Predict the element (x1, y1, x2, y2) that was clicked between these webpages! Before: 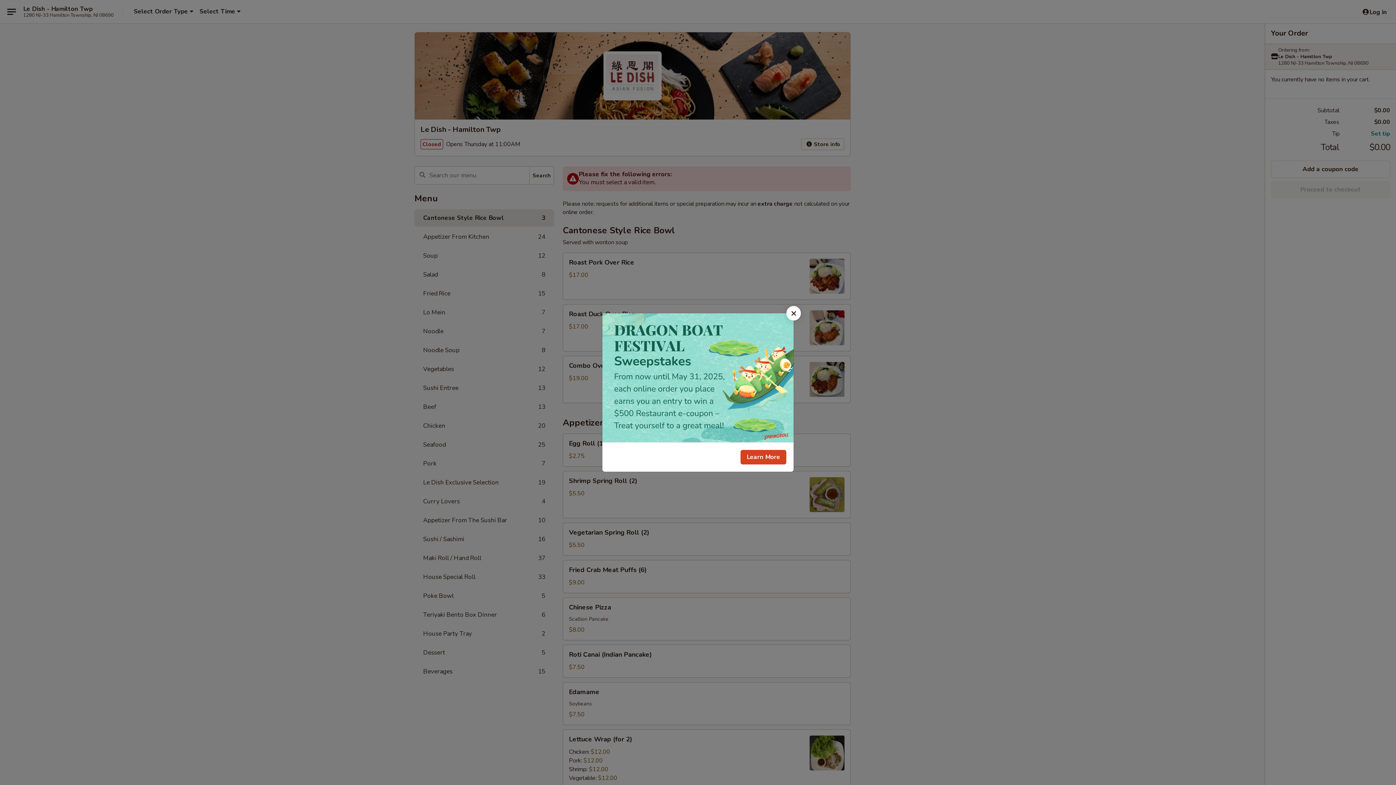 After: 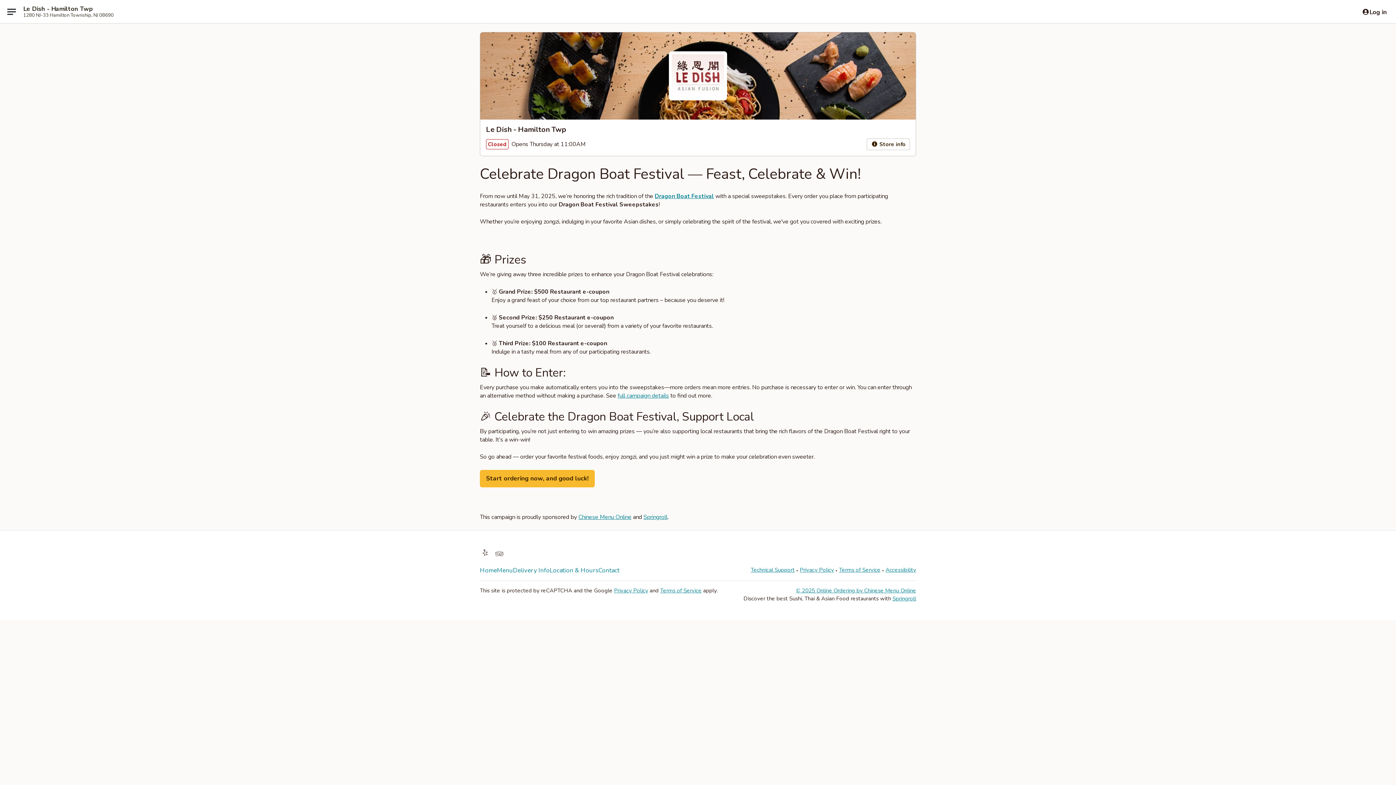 Action: label: Learn More bbox: (740, 450, 786, 464)